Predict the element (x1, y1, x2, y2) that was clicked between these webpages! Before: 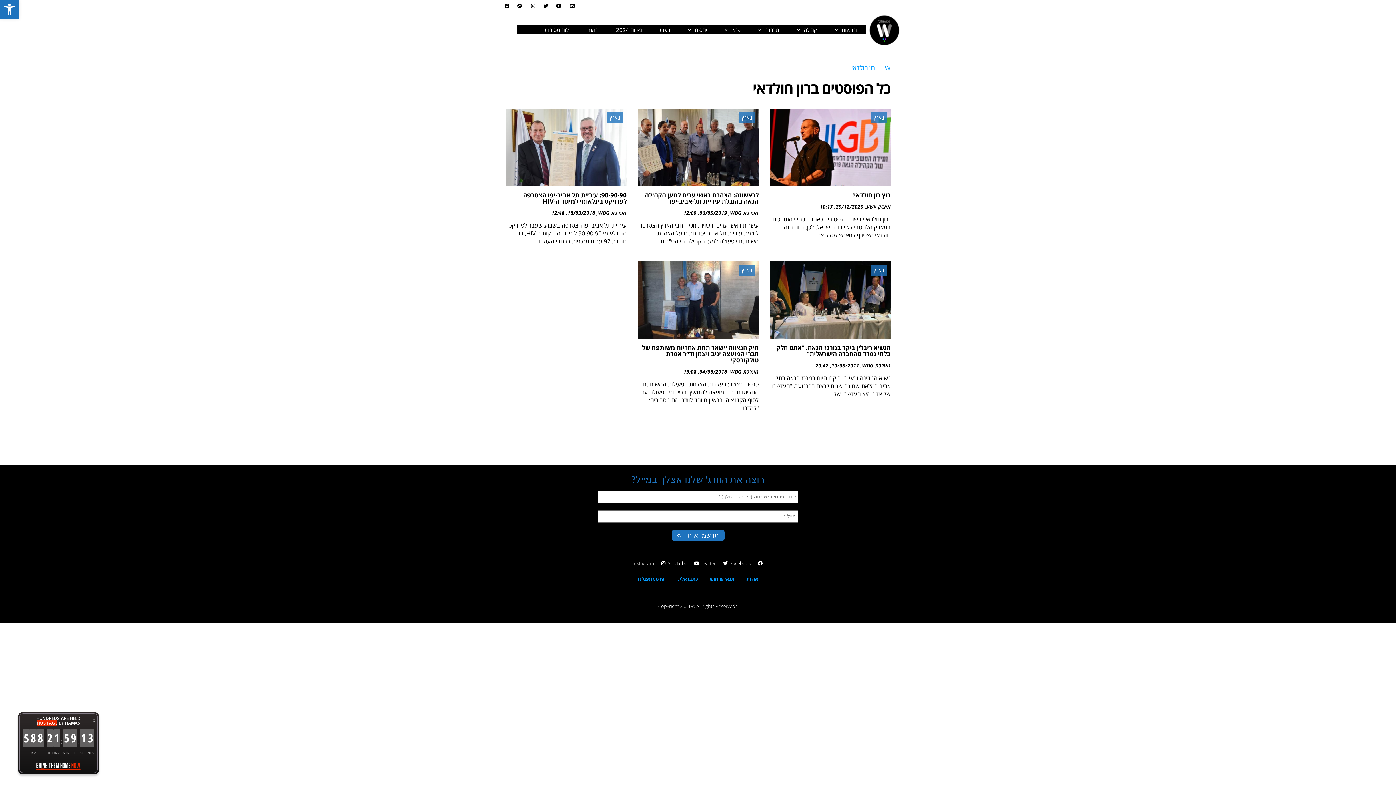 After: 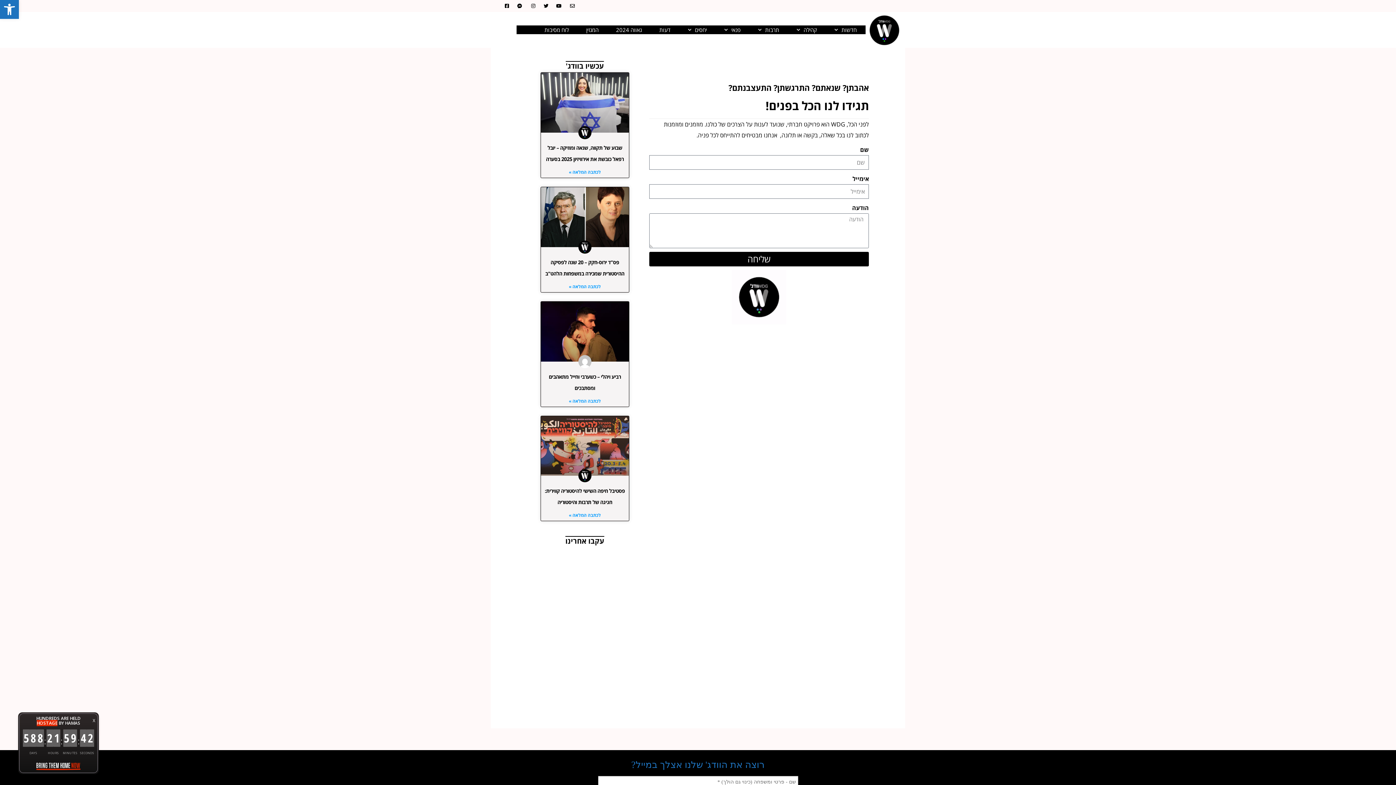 Action: label: כתבו אלינו bbox: (672, 572, 702, 585)